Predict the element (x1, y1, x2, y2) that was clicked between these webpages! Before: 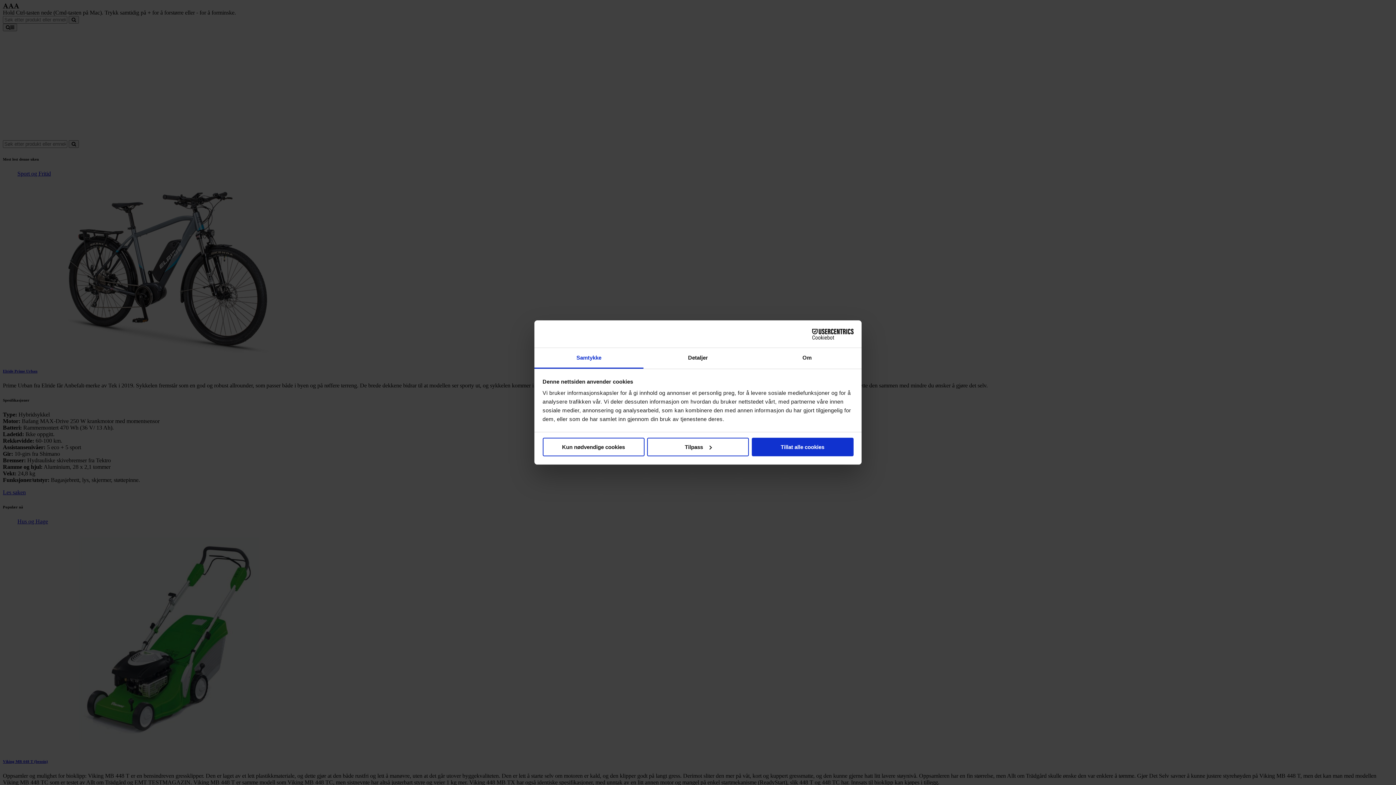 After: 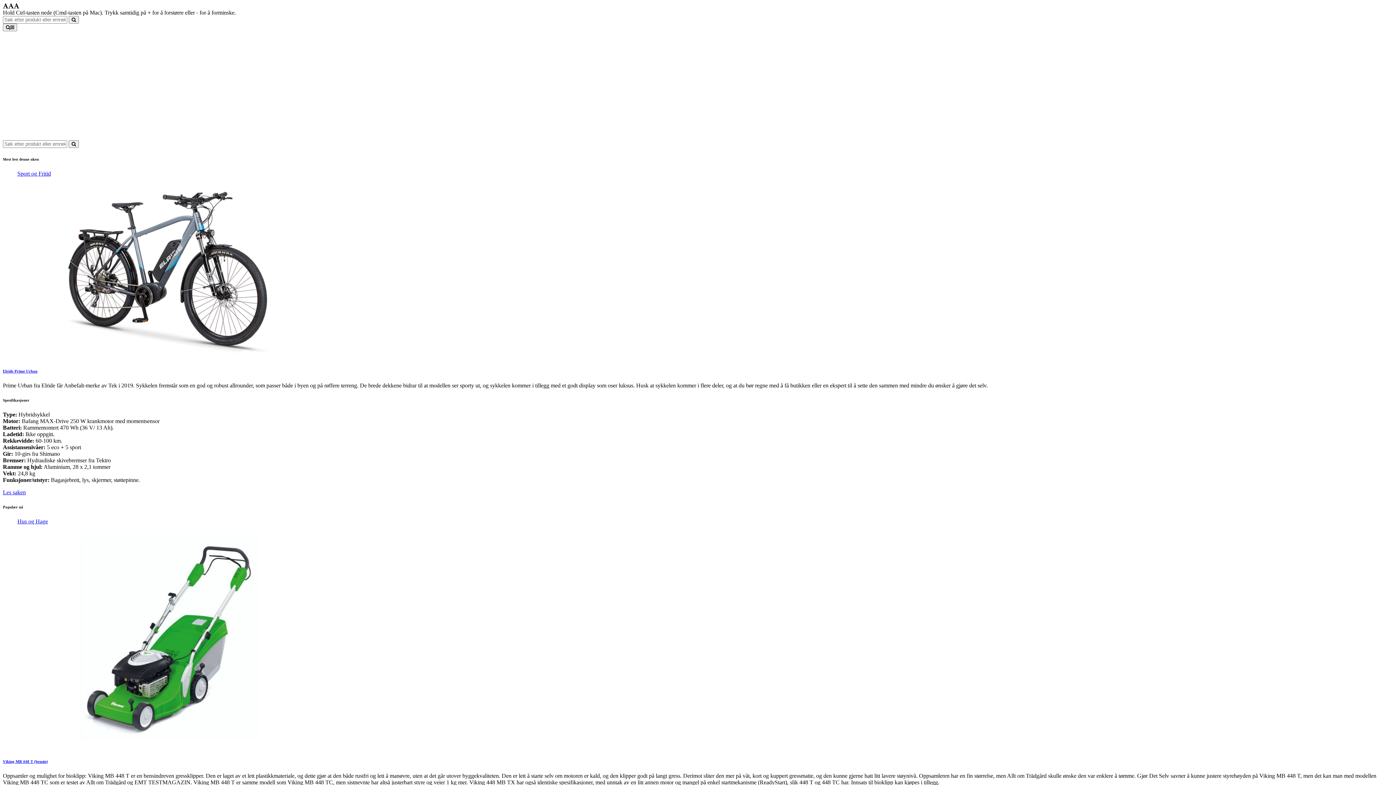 Action: label: Tillat alle cookies bbox: (751, 437, 853, 456)